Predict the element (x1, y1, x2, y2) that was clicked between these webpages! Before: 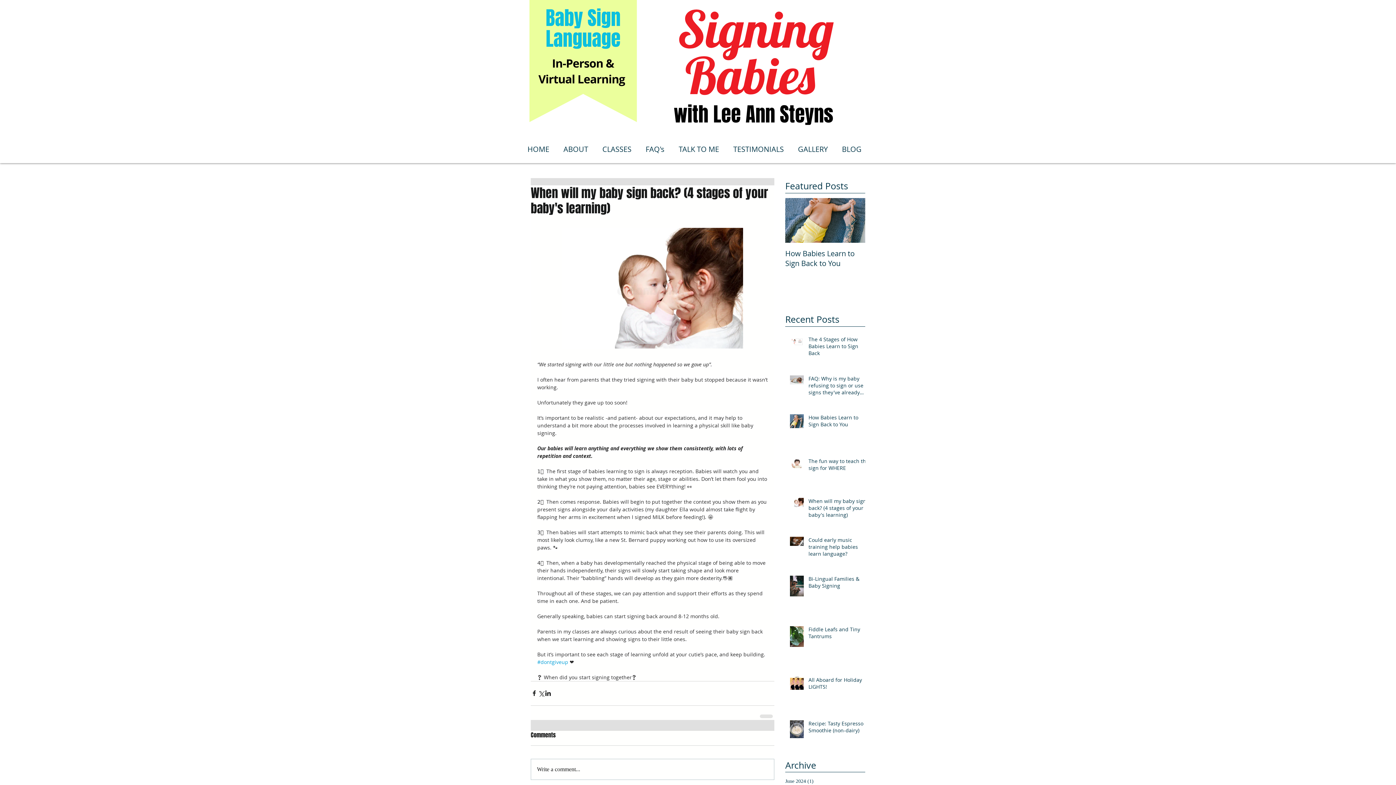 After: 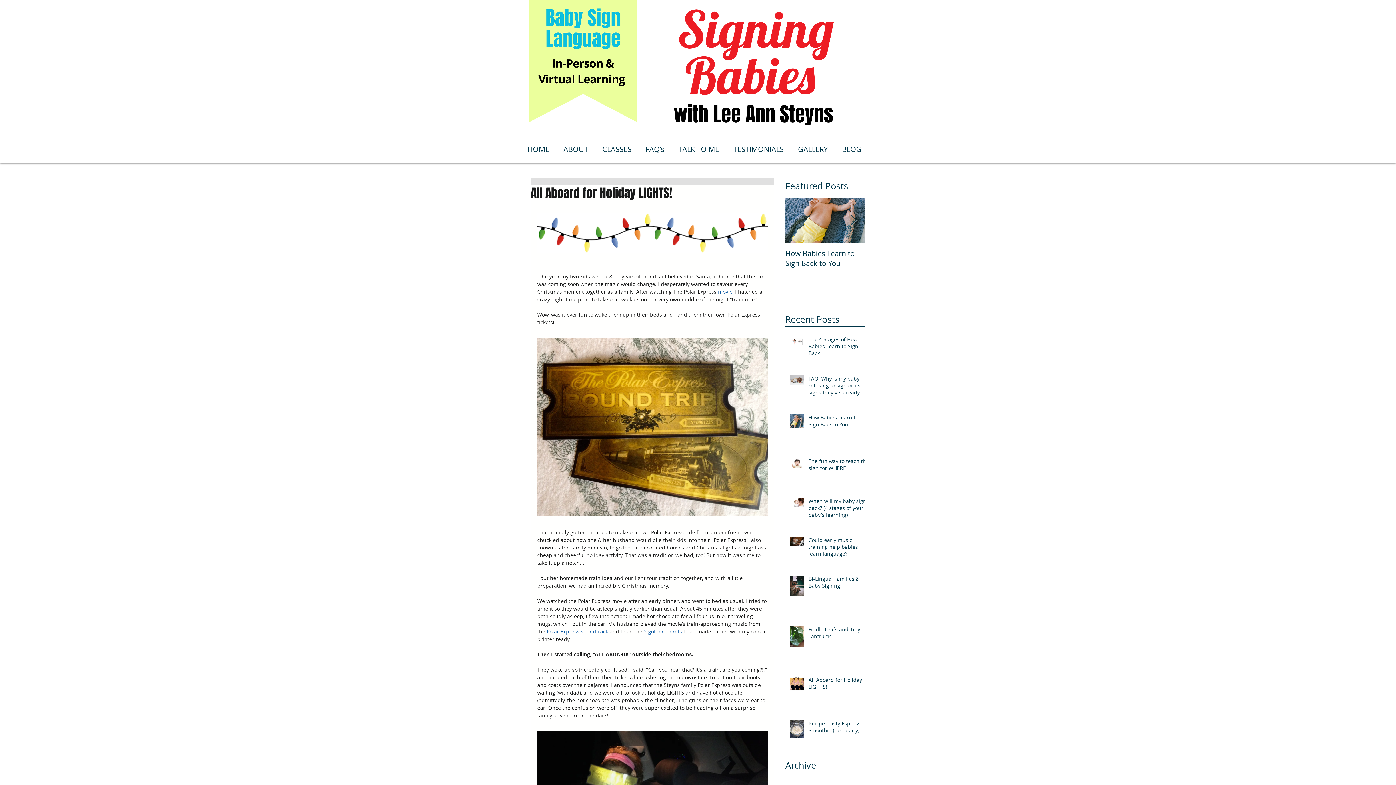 Action: label: All Aboard for Holiday LIGHTS! bbox: (808, 676, 869, 693)